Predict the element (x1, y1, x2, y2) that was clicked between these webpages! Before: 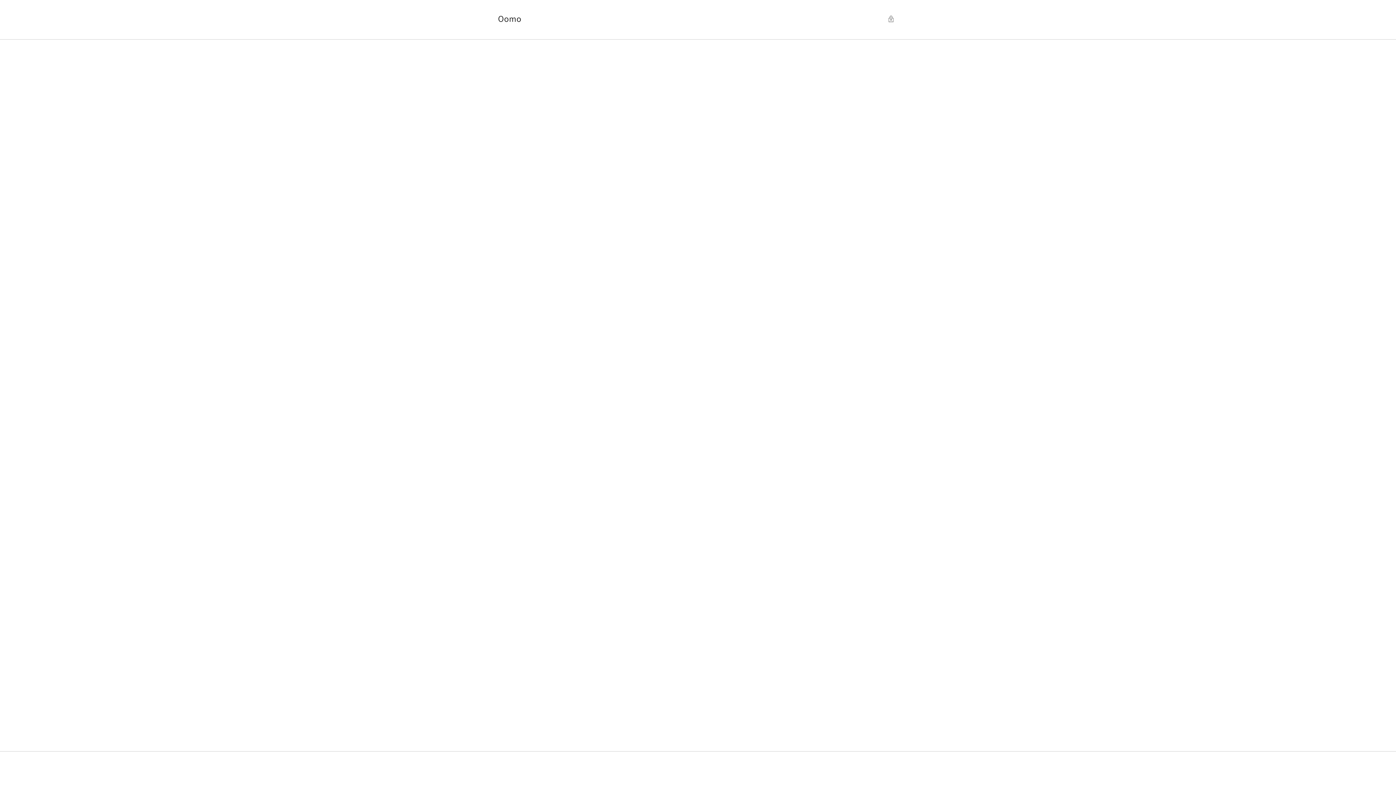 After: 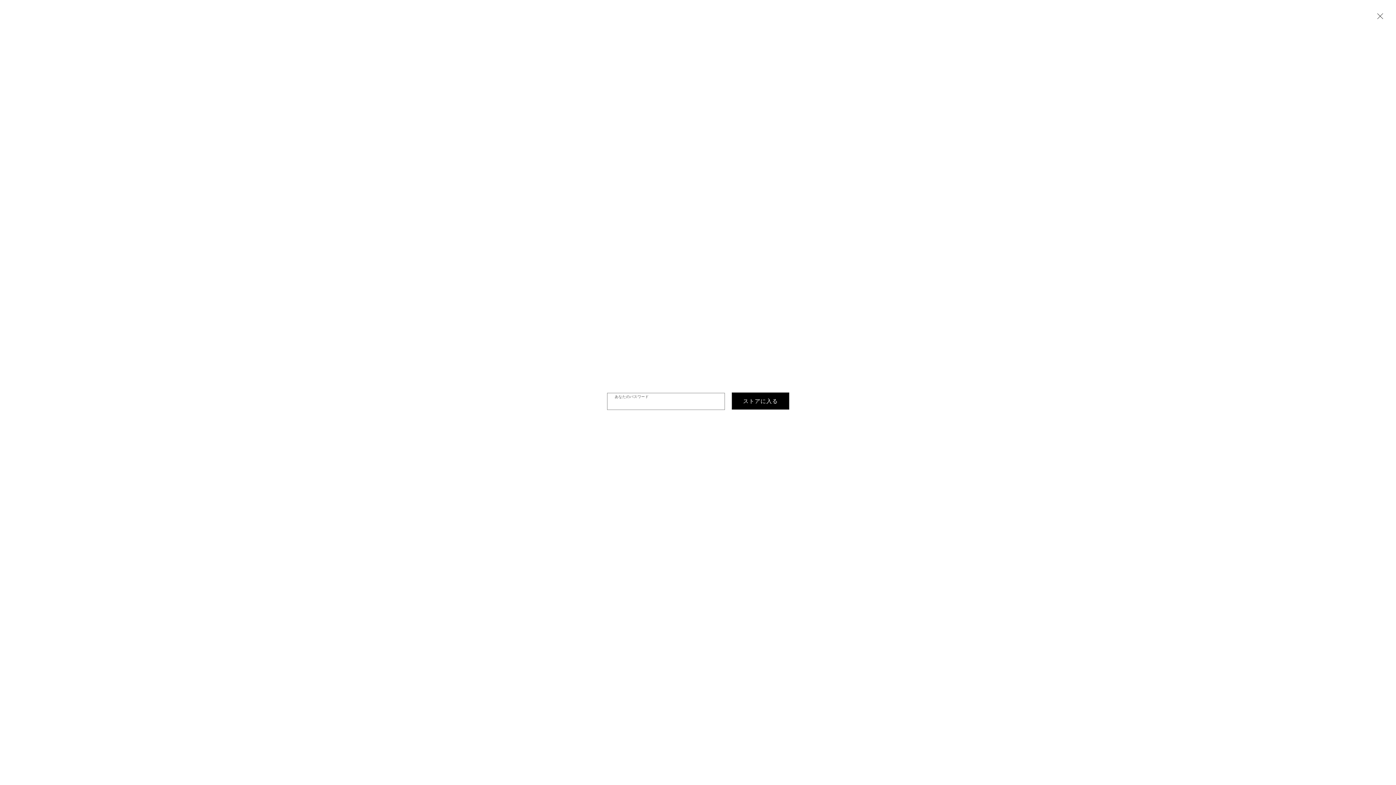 Action: bbox: (887, 15, 898, 22)